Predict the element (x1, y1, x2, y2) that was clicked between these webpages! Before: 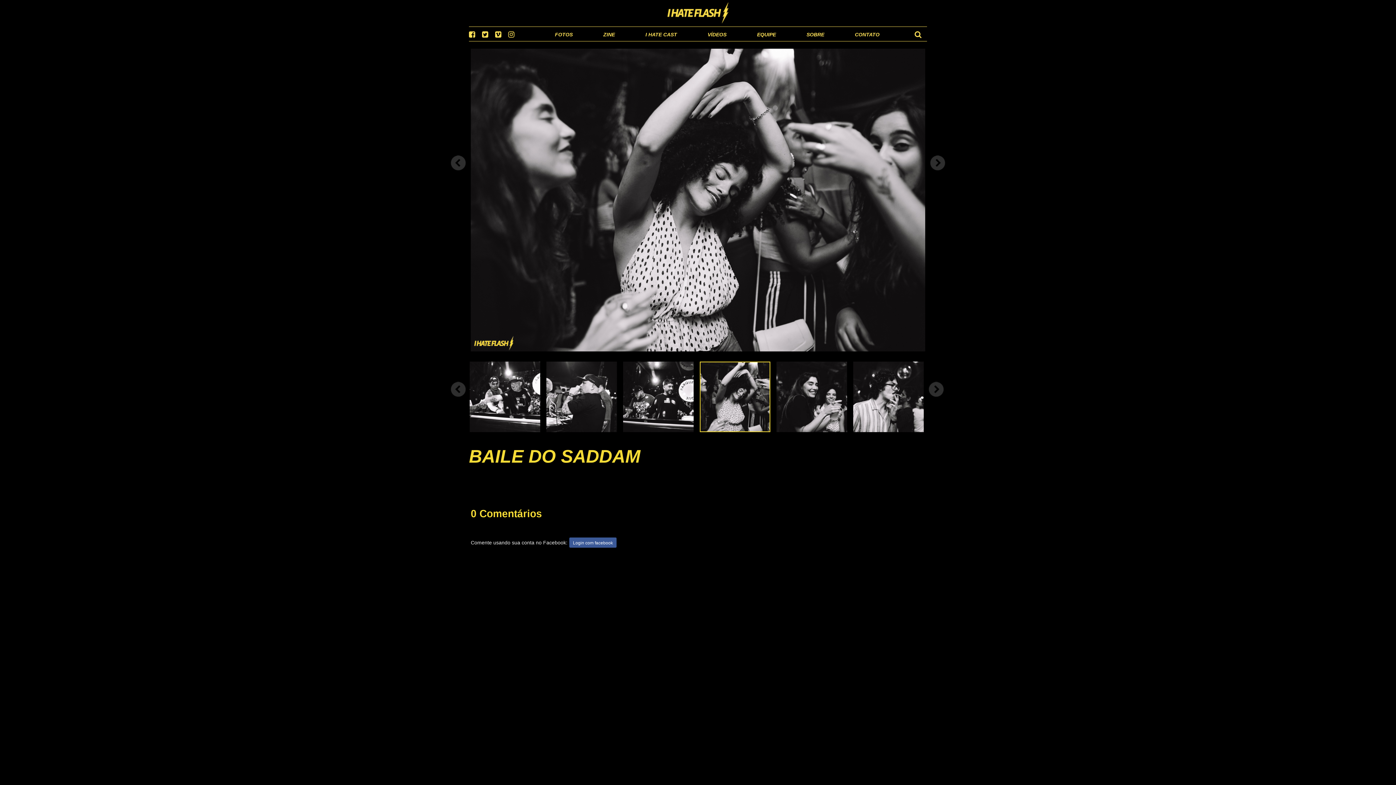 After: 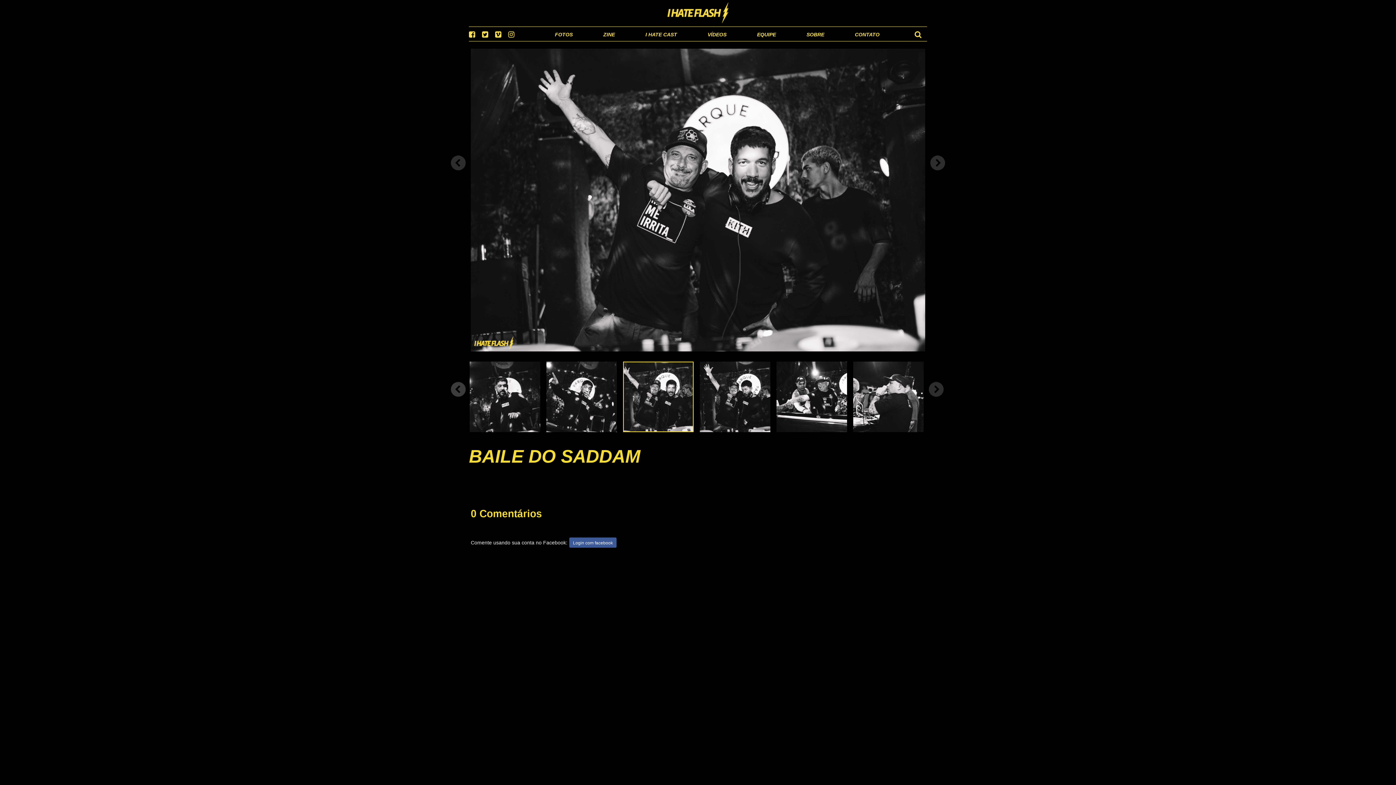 Action: bbox: (450, 381, 466, 397)